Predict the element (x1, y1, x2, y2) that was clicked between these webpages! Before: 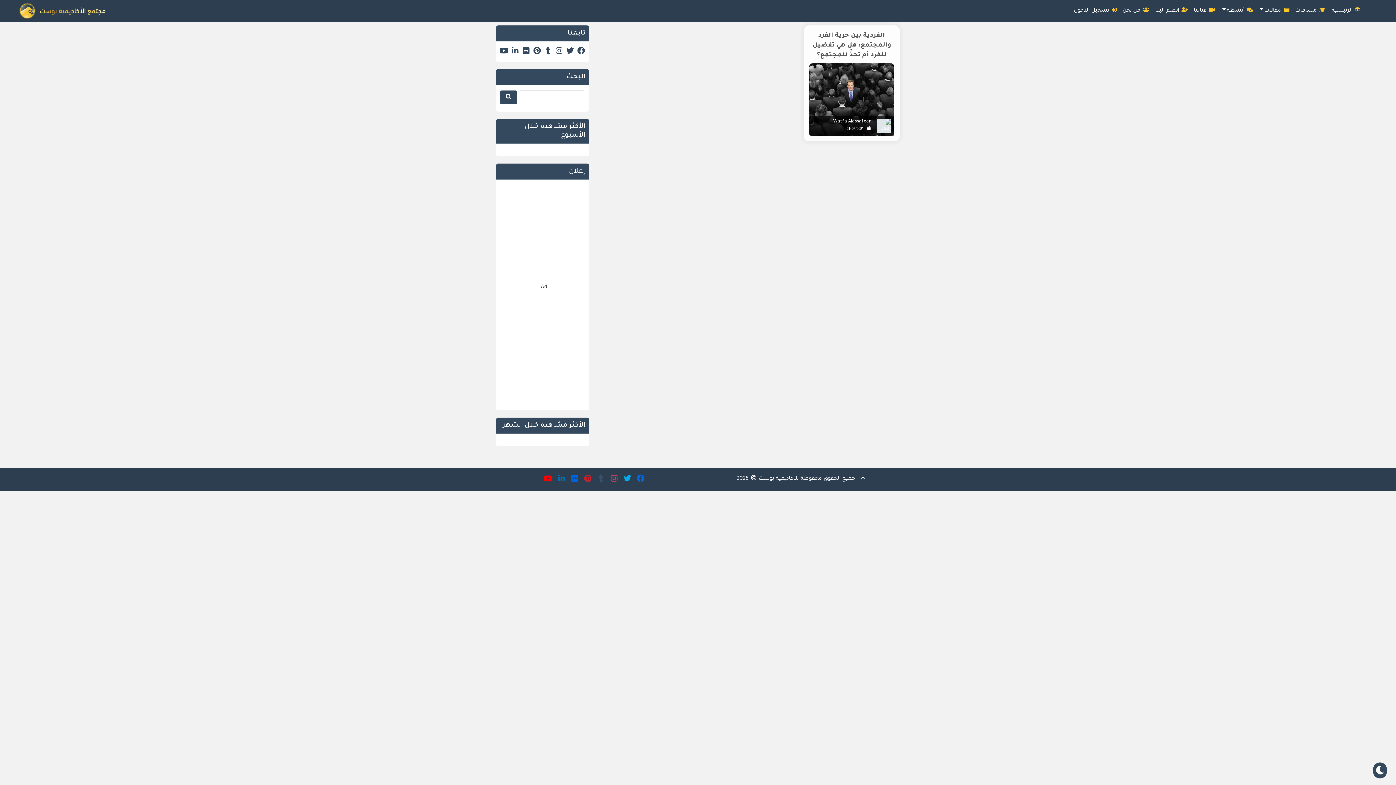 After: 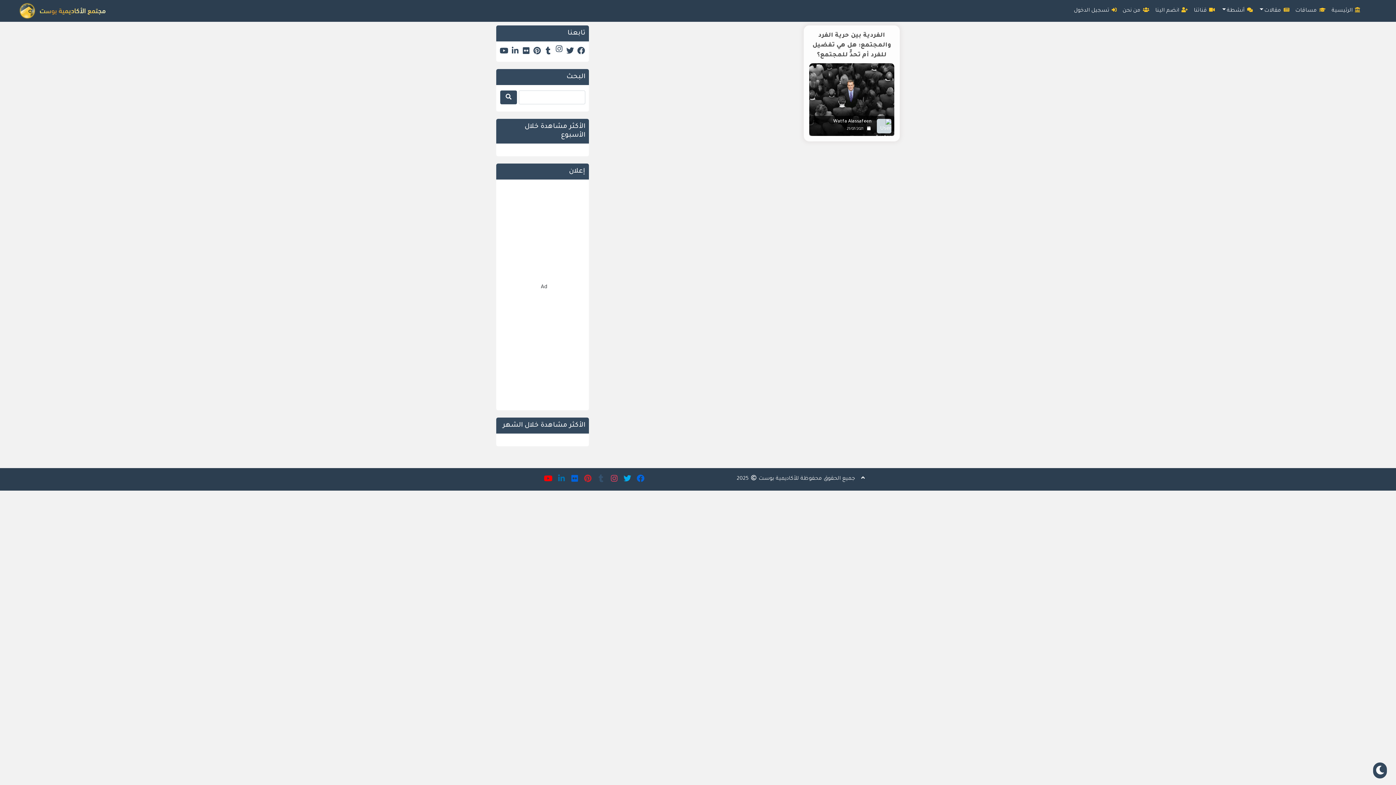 Action: bbox: (554, 49, 564, 55)